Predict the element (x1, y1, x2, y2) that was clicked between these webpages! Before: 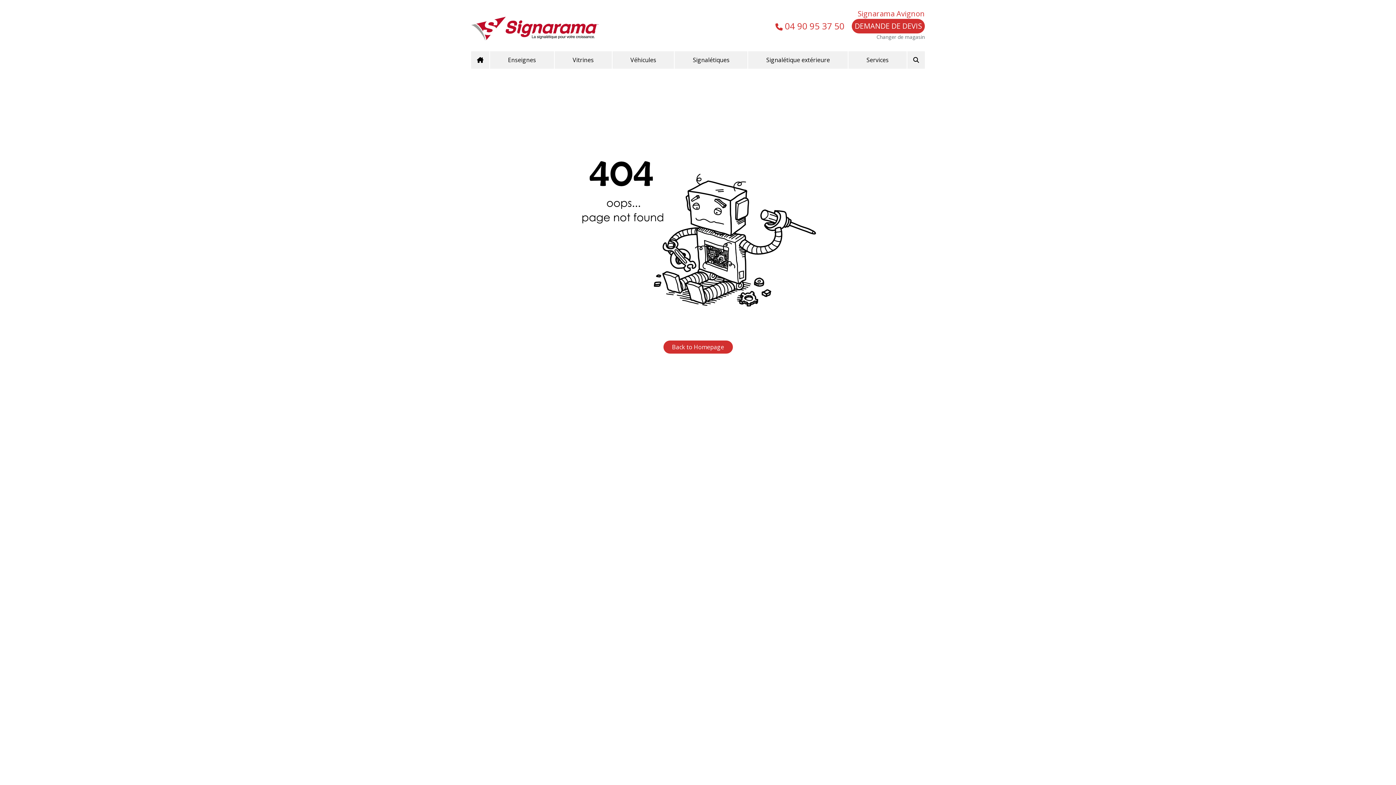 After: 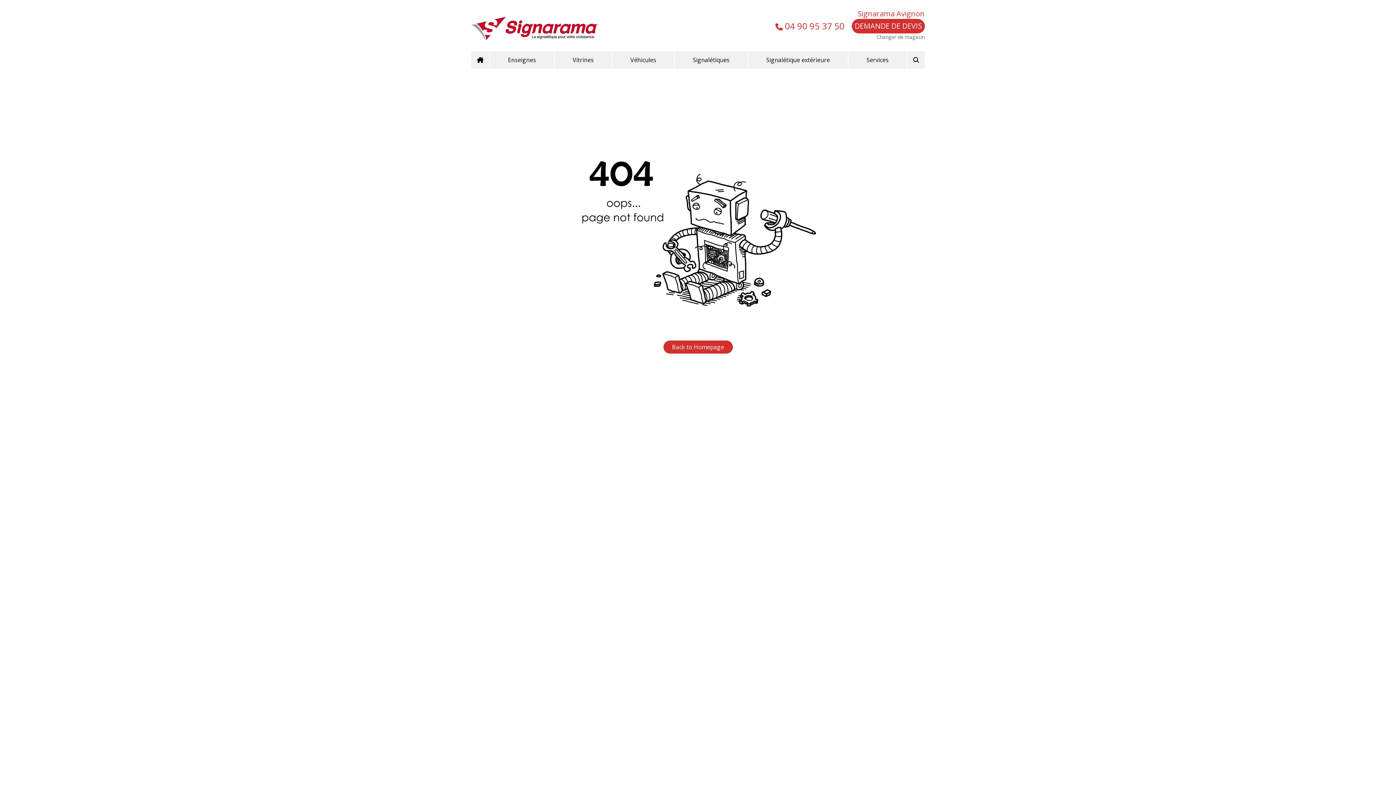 Action: label:  04 90 95 37 50 bbox: (775, 20, 844, 32)